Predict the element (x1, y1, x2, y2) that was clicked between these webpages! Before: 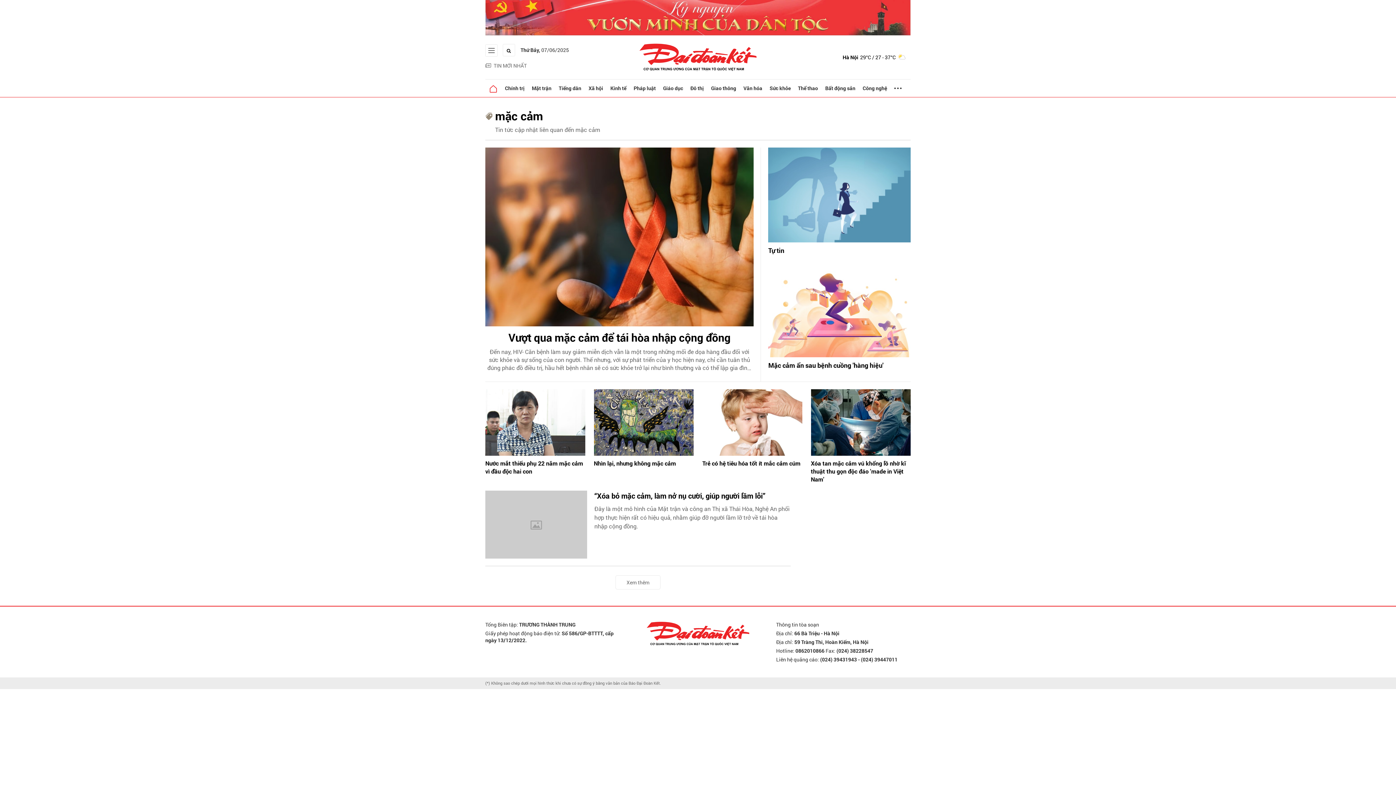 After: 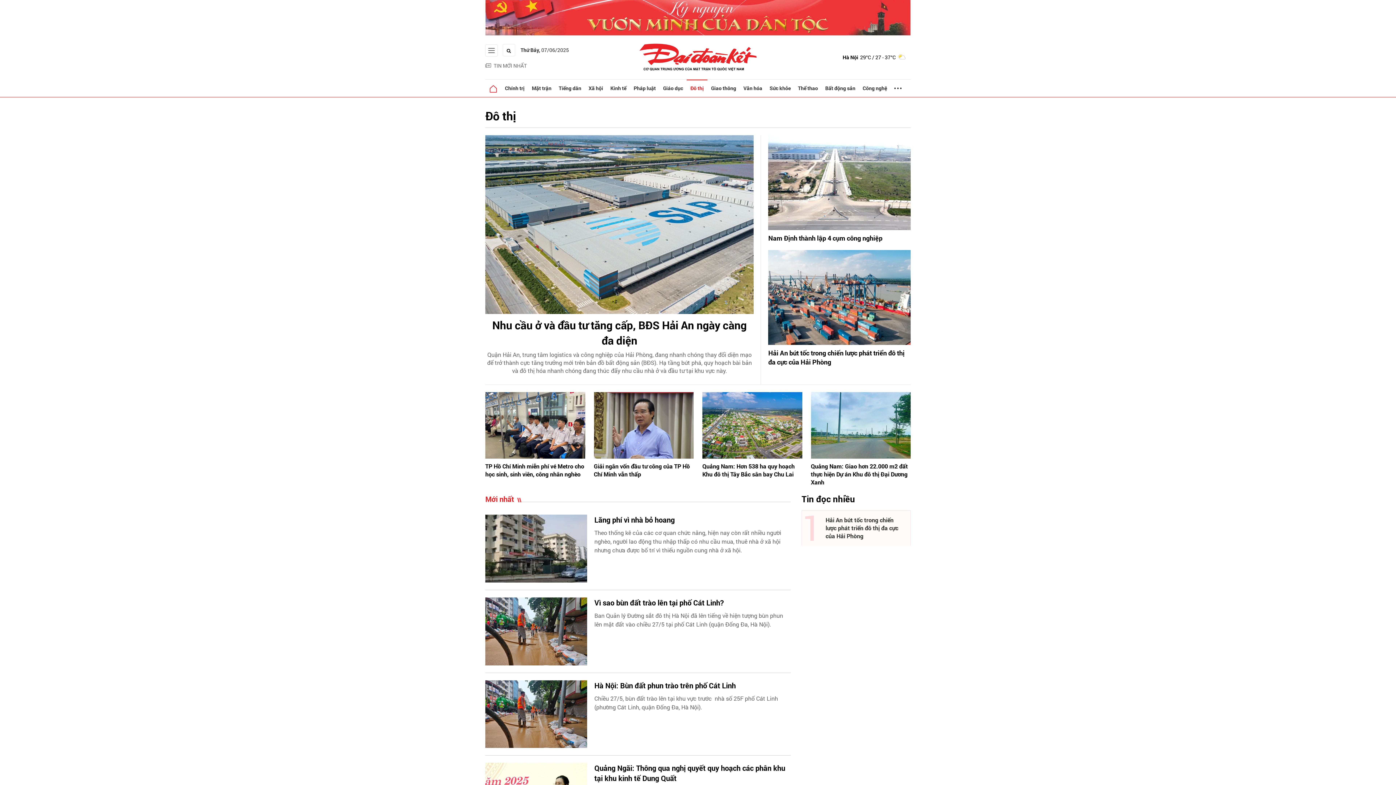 Action: bbox: (686, 79, 707, 97) label: Đô thị